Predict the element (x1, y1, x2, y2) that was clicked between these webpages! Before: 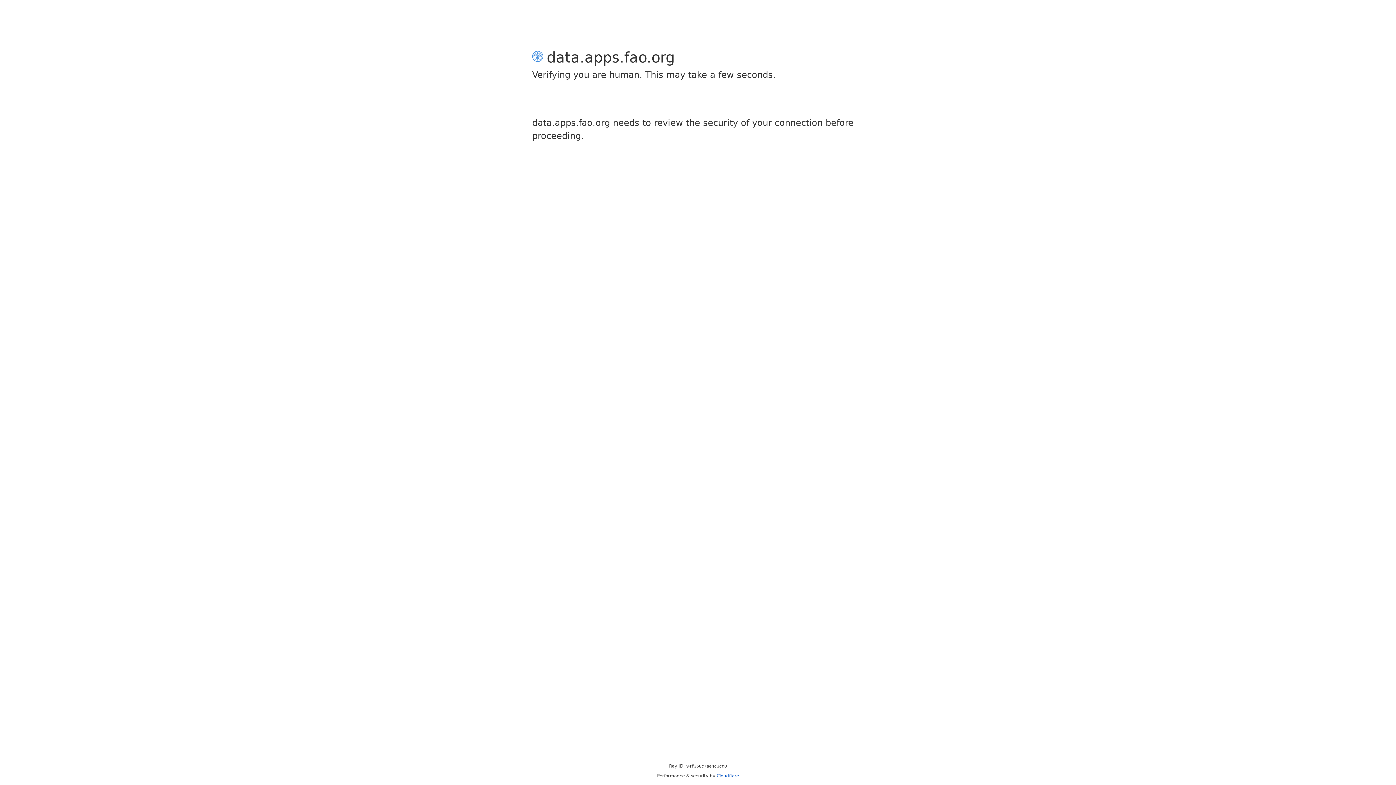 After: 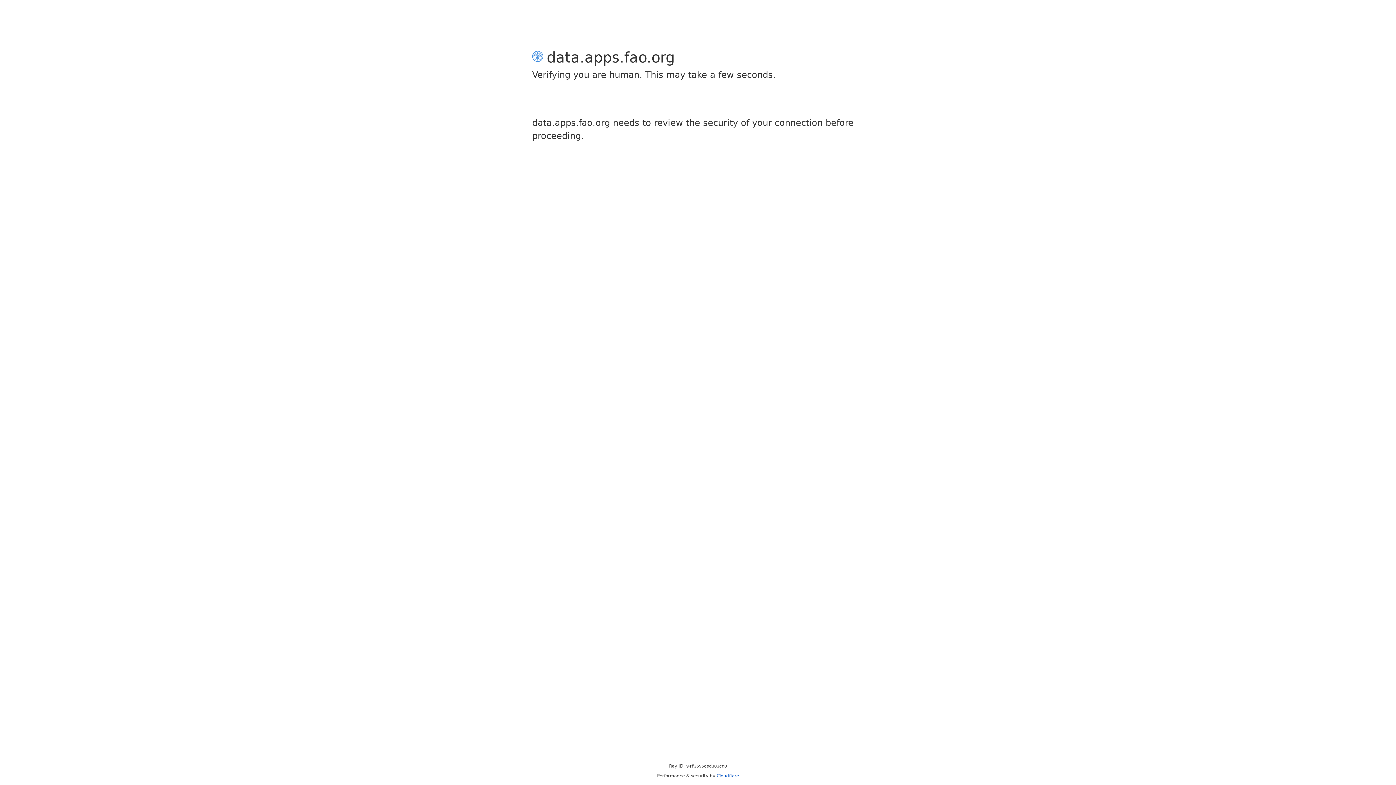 Action: bbox: (716, 773, 739, 778) label: Cloudflare